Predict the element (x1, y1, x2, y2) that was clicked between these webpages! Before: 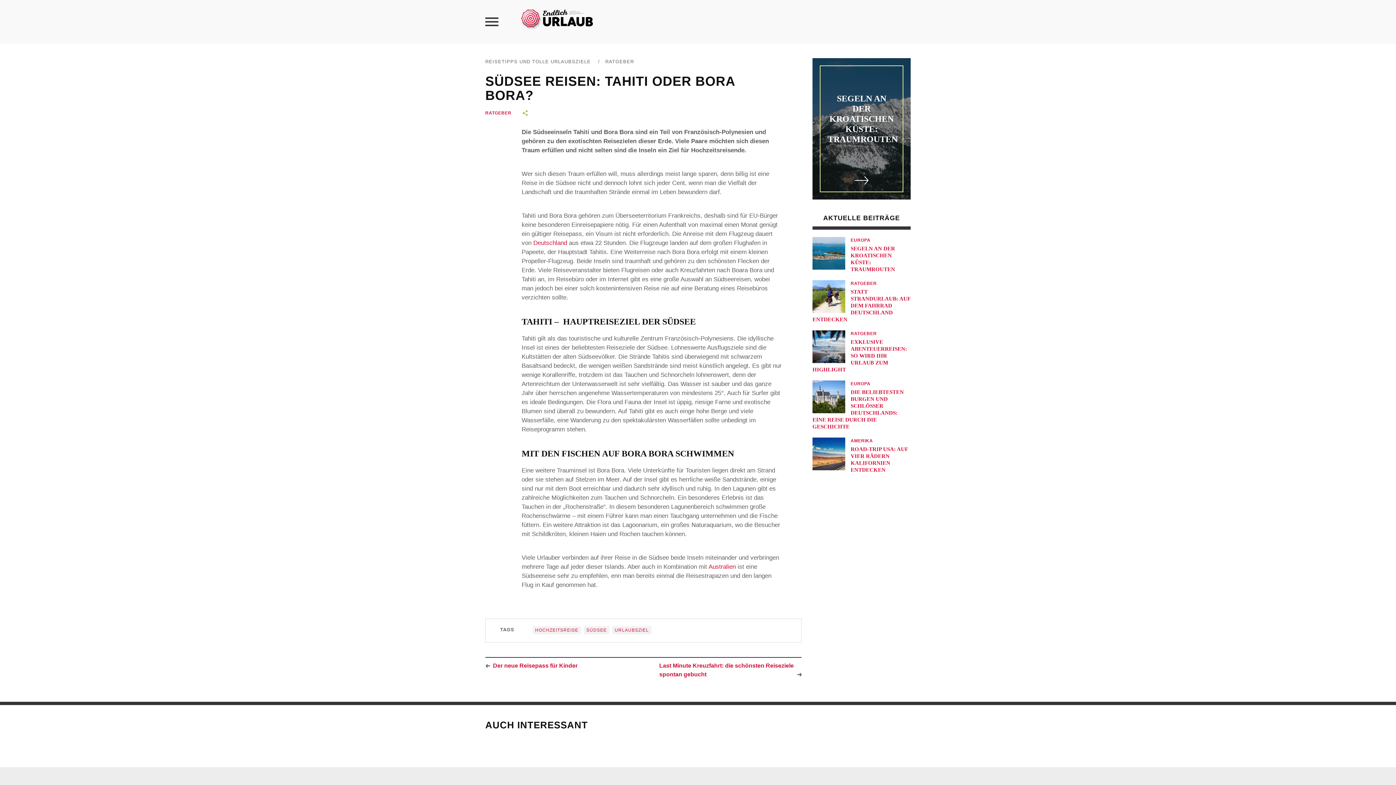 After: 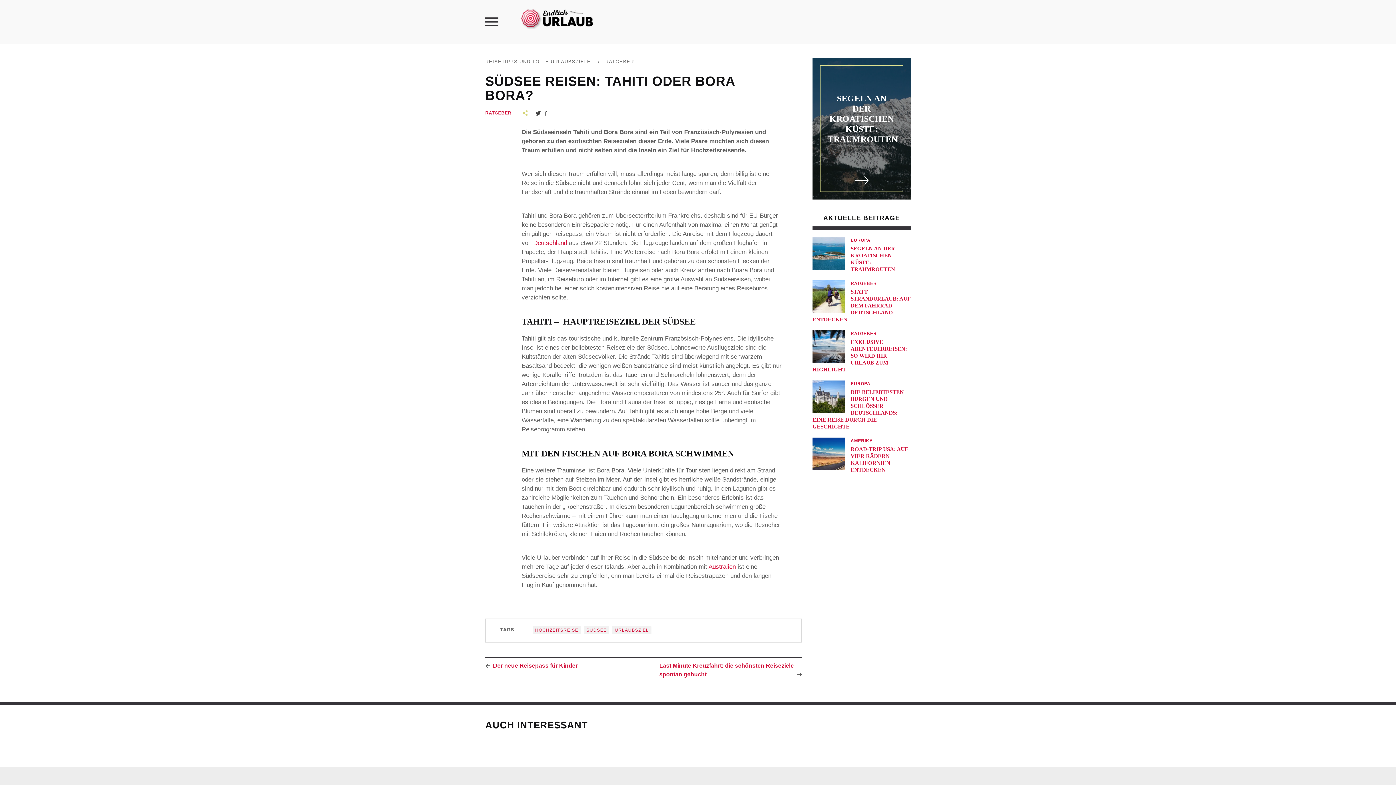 Action: bbox: (522, 109, 527, 116)